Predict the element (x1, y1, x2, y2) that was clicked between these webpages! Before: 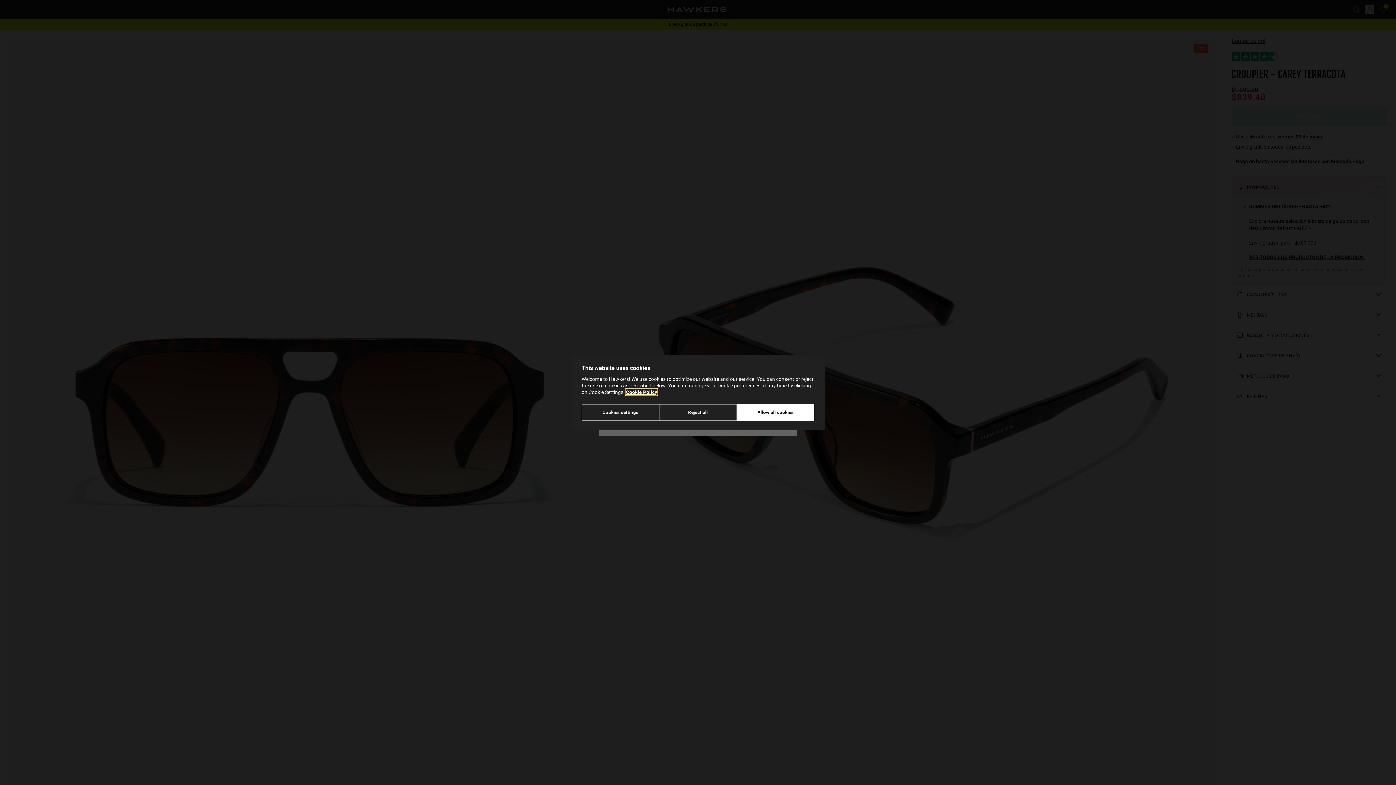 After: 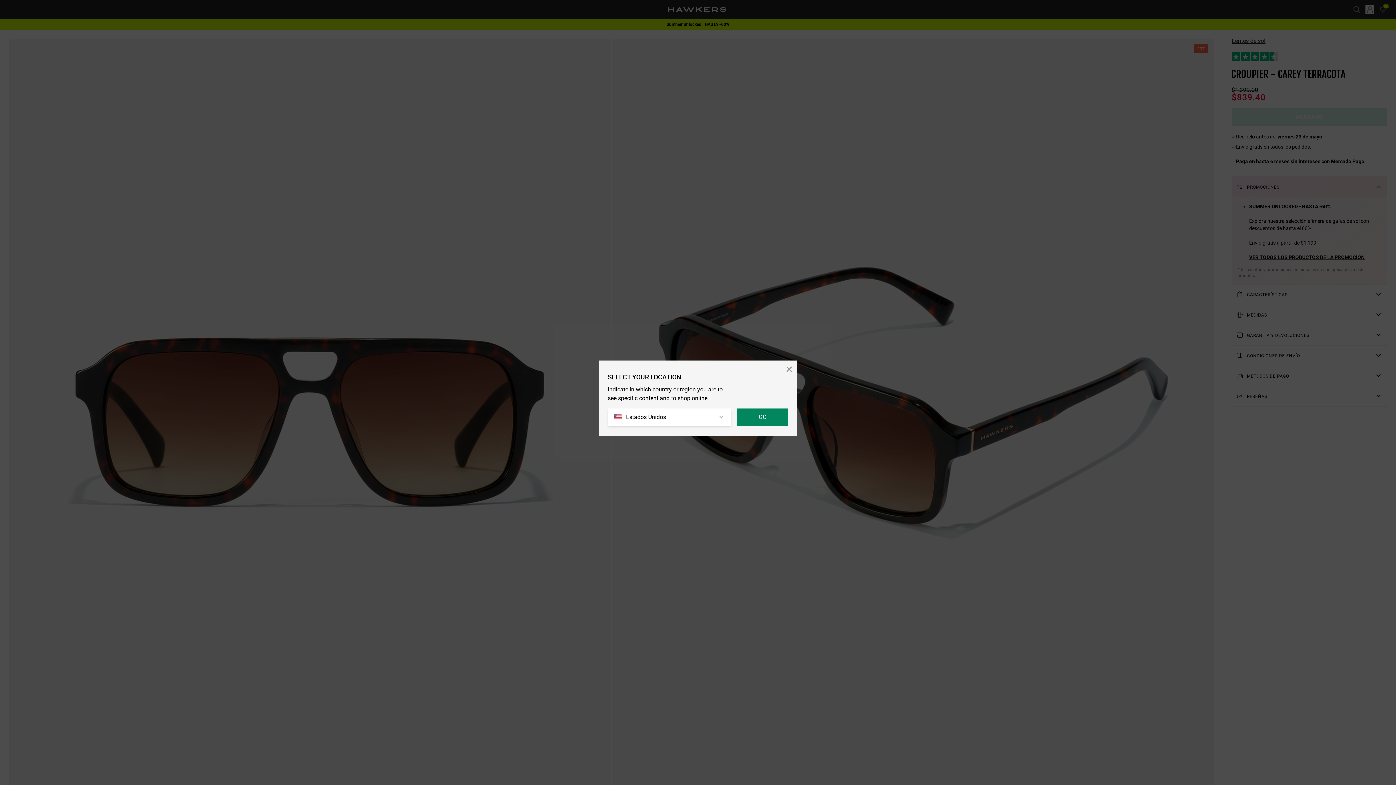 Action: label: Allow all cookies bbox: (736, 404, 814, 421)